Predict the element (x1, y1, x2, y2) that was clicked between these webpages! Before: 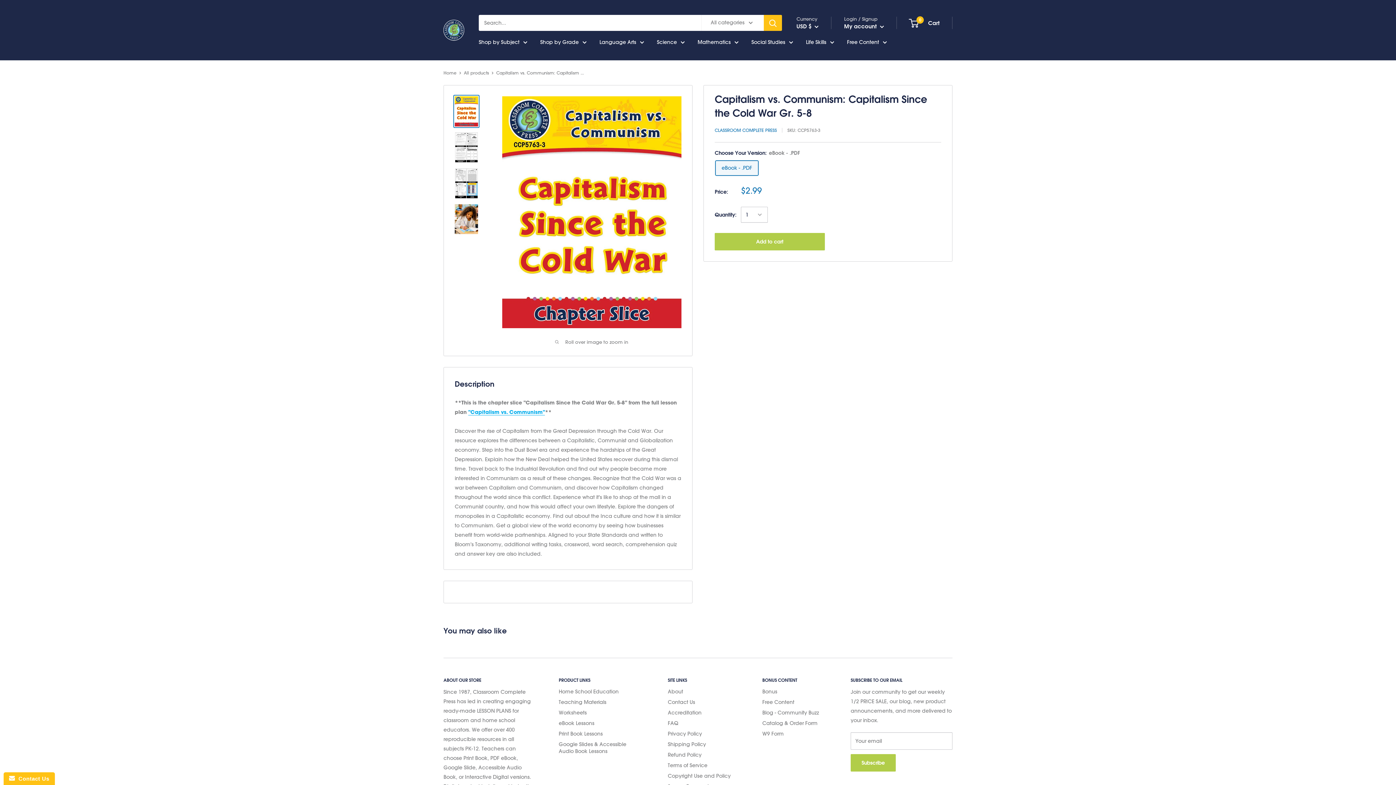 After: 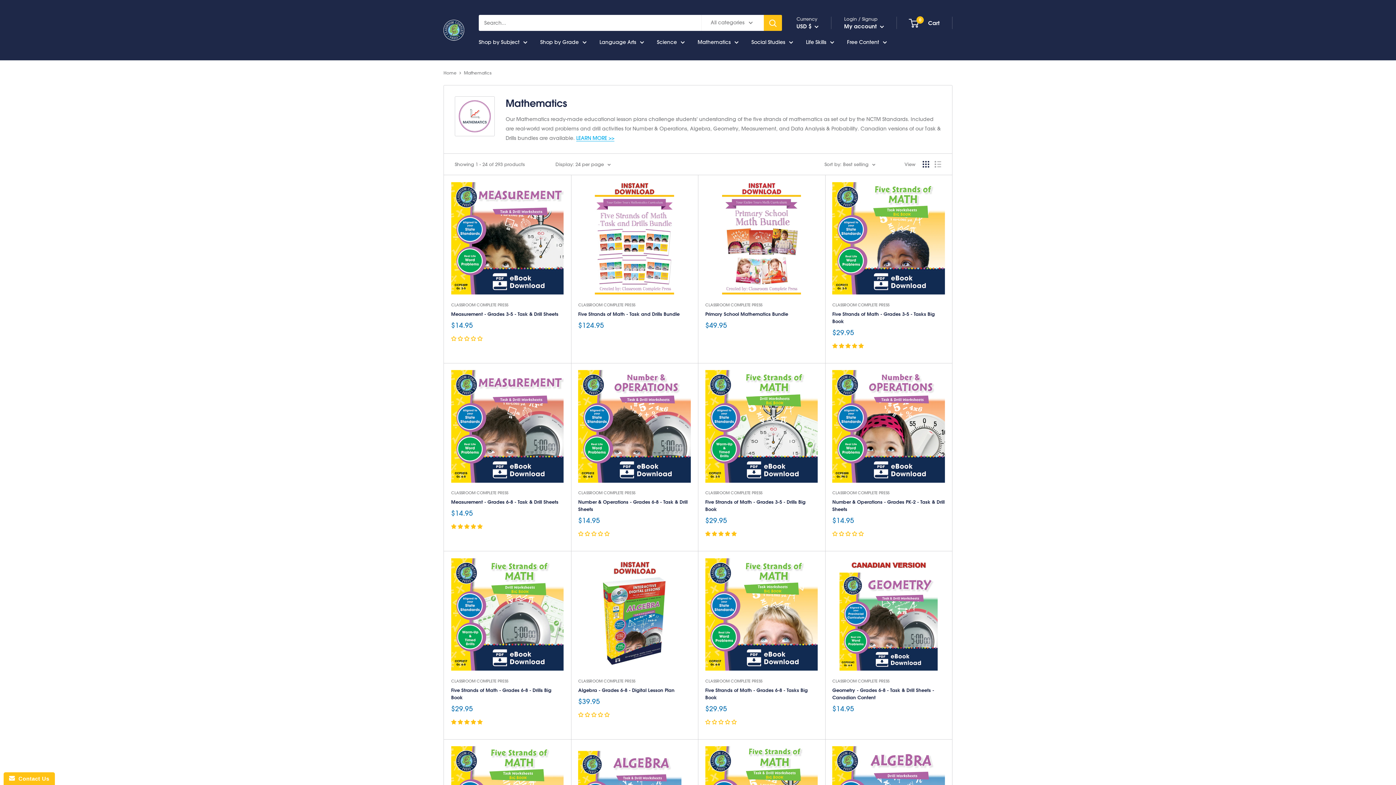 Action: bbox: (697, 37, 738, 46) label: Mathematics